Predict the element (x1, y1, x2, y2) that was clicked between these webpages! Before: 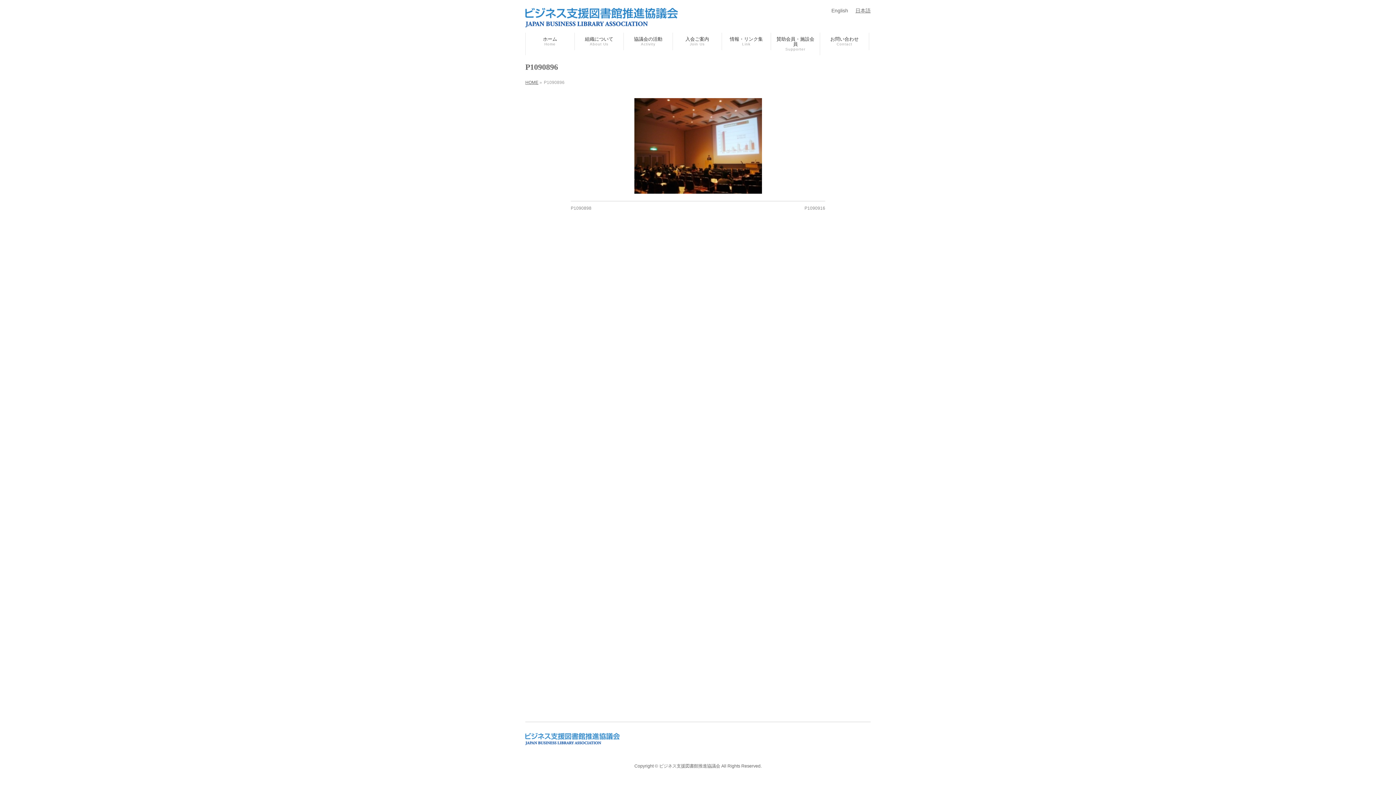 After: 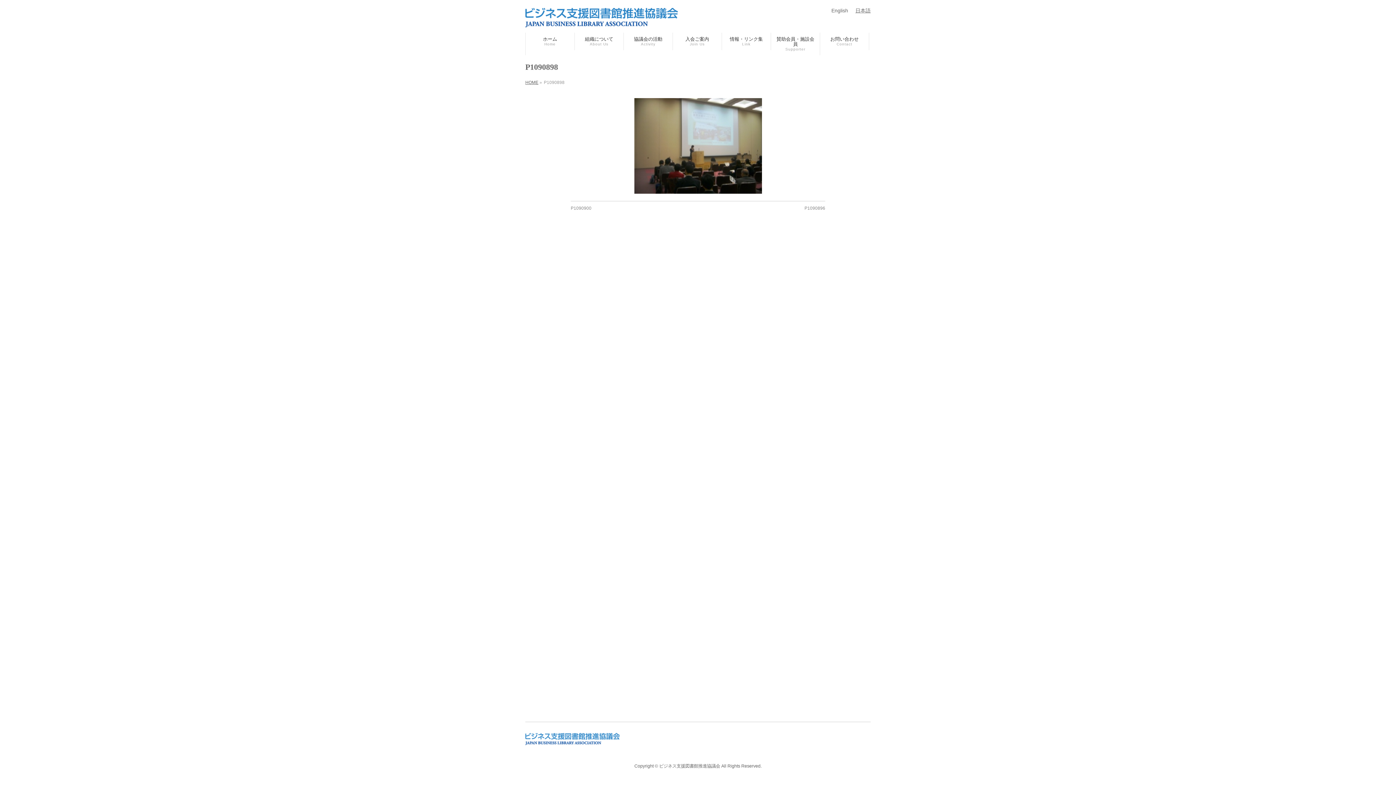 Action: bbox: (570, 205, 591, 210) label: P1090898